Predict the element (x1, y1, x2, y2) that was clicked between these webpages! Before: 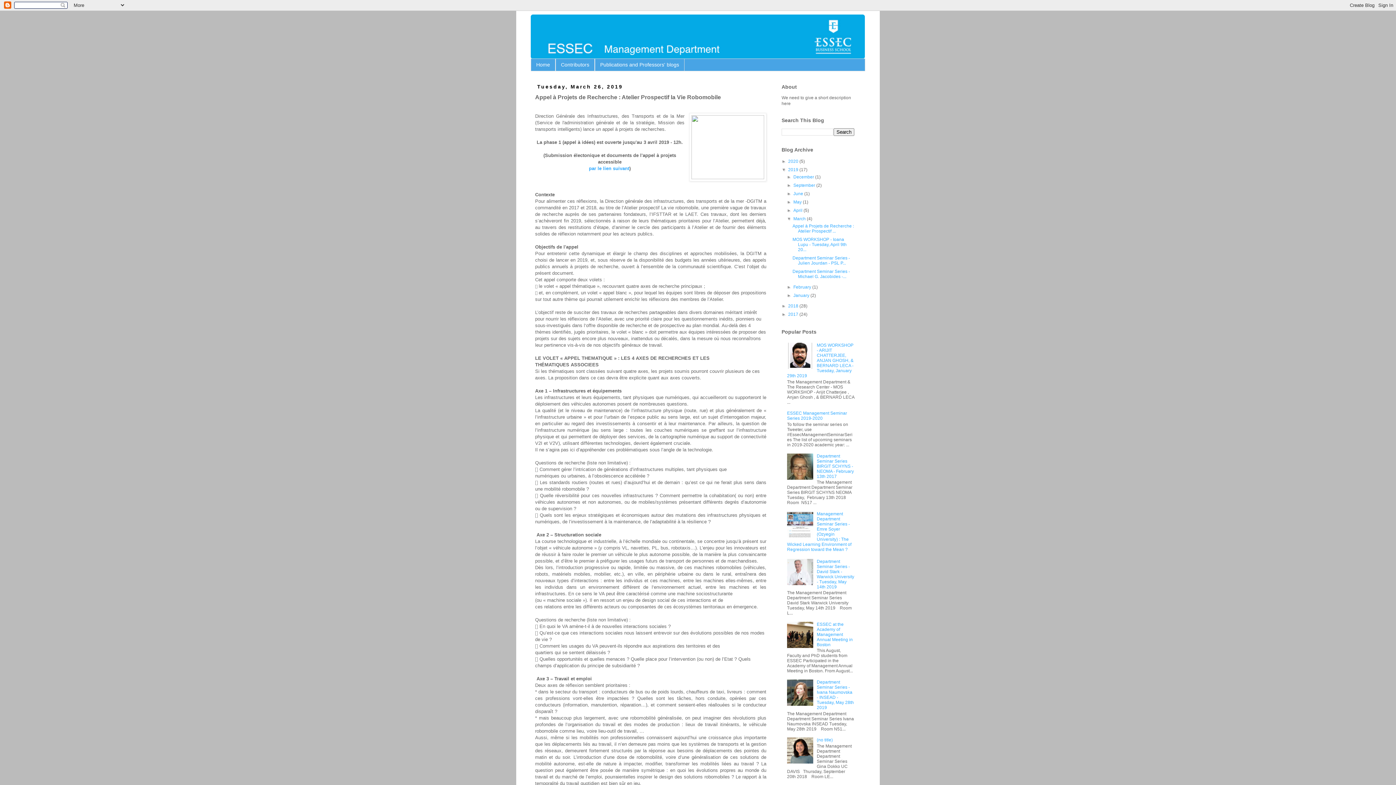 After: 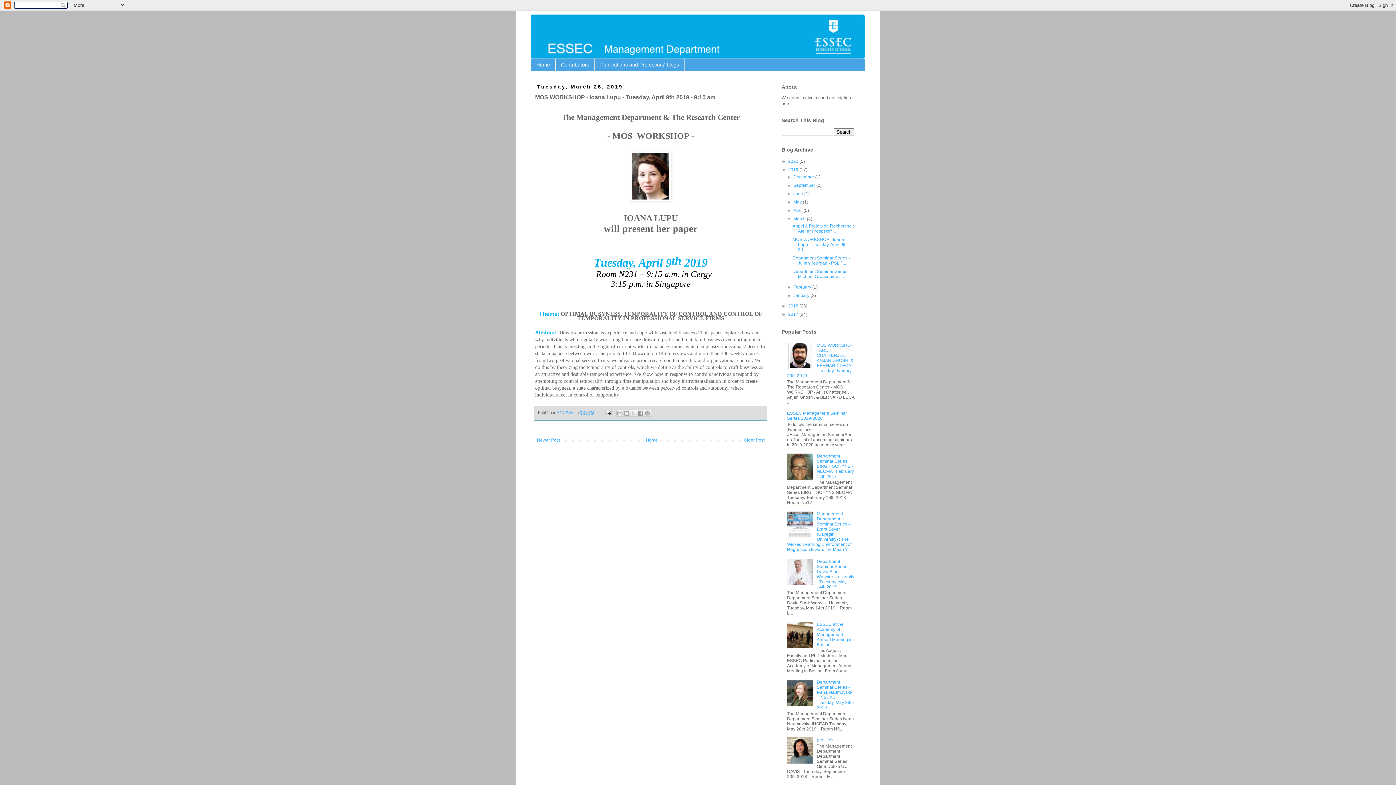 Action: label: MOS WORKSHOP - Ioana Lupu - Tuesday, April 9th 20... bbox: (792, 237, 846, 252)